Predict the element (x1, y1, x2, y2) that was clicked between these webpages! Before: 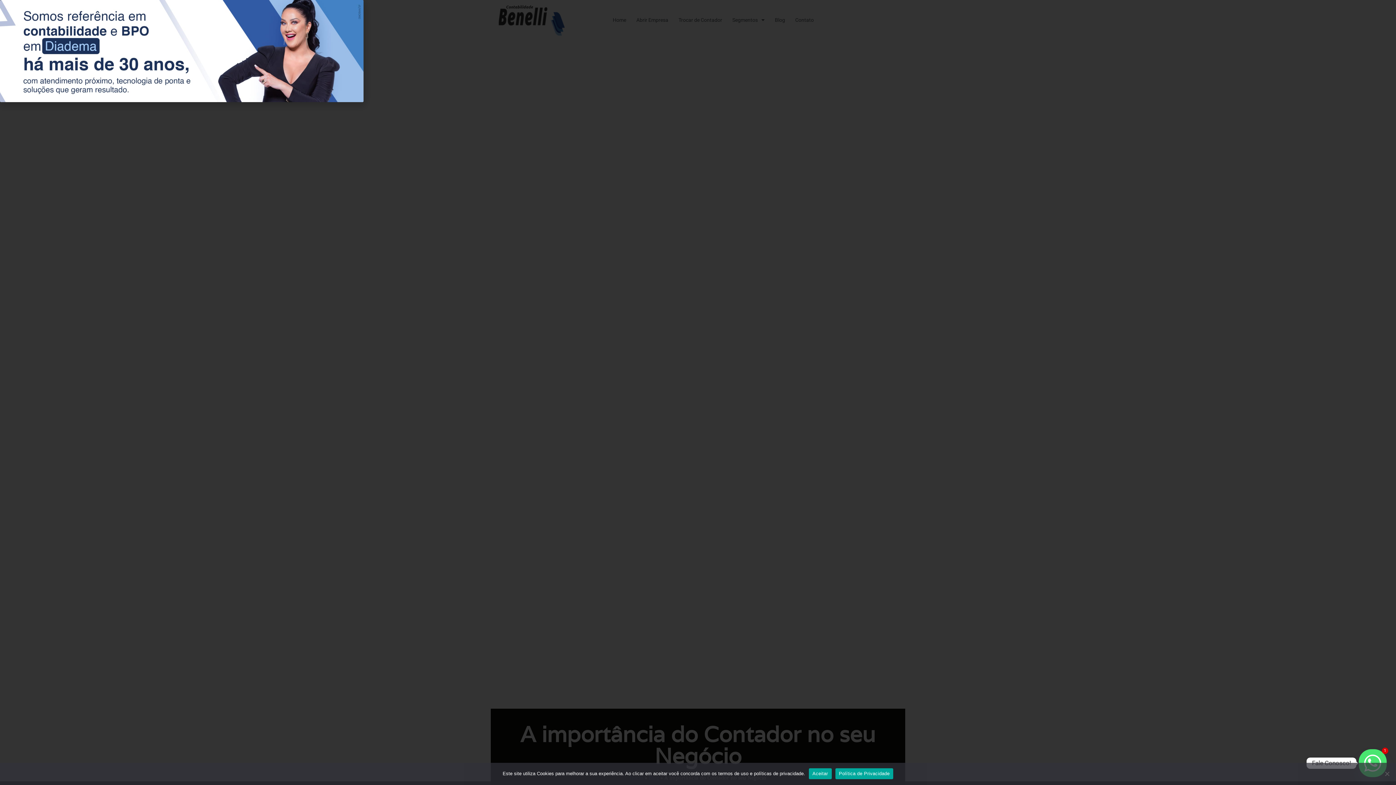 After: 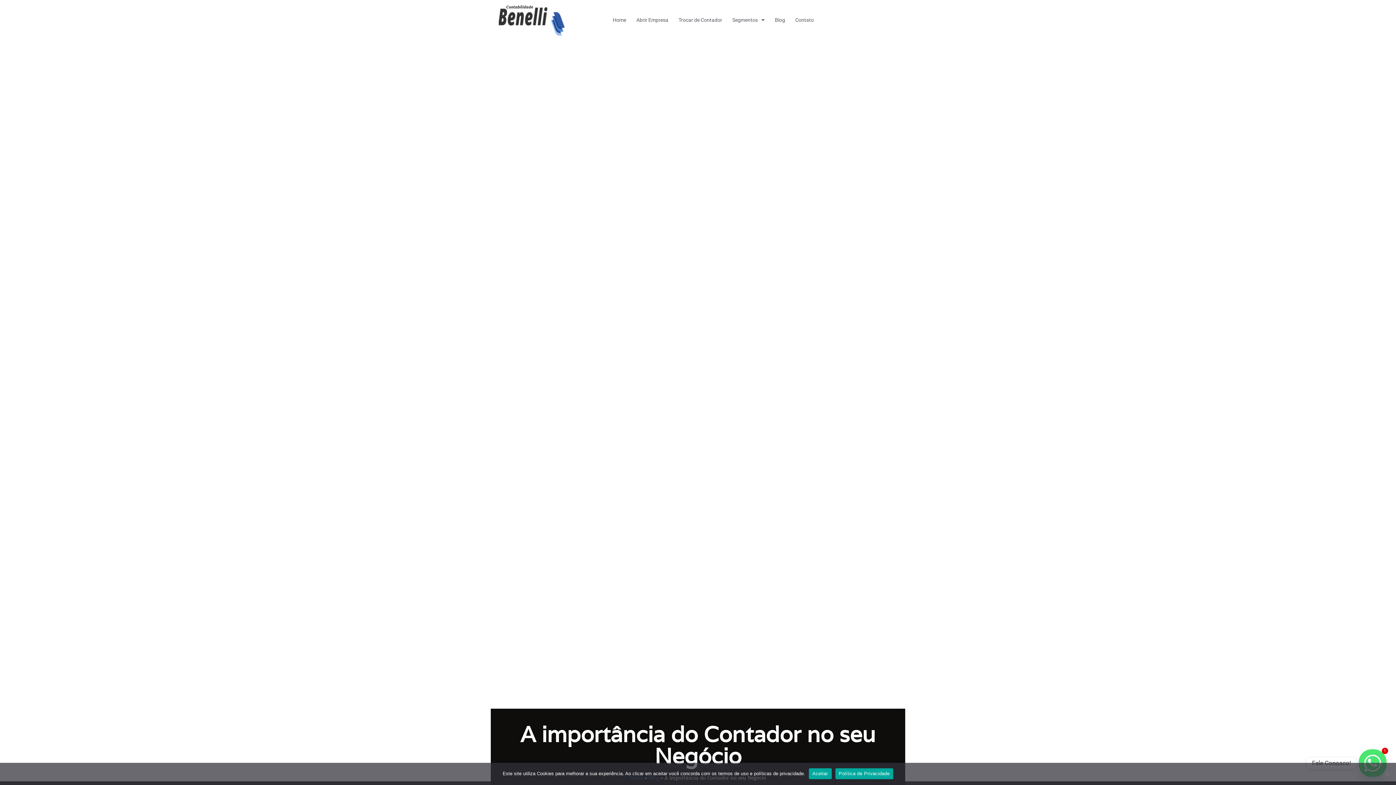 Action: label: Política de Privacidade bbox: (835, 768, 893, 779)